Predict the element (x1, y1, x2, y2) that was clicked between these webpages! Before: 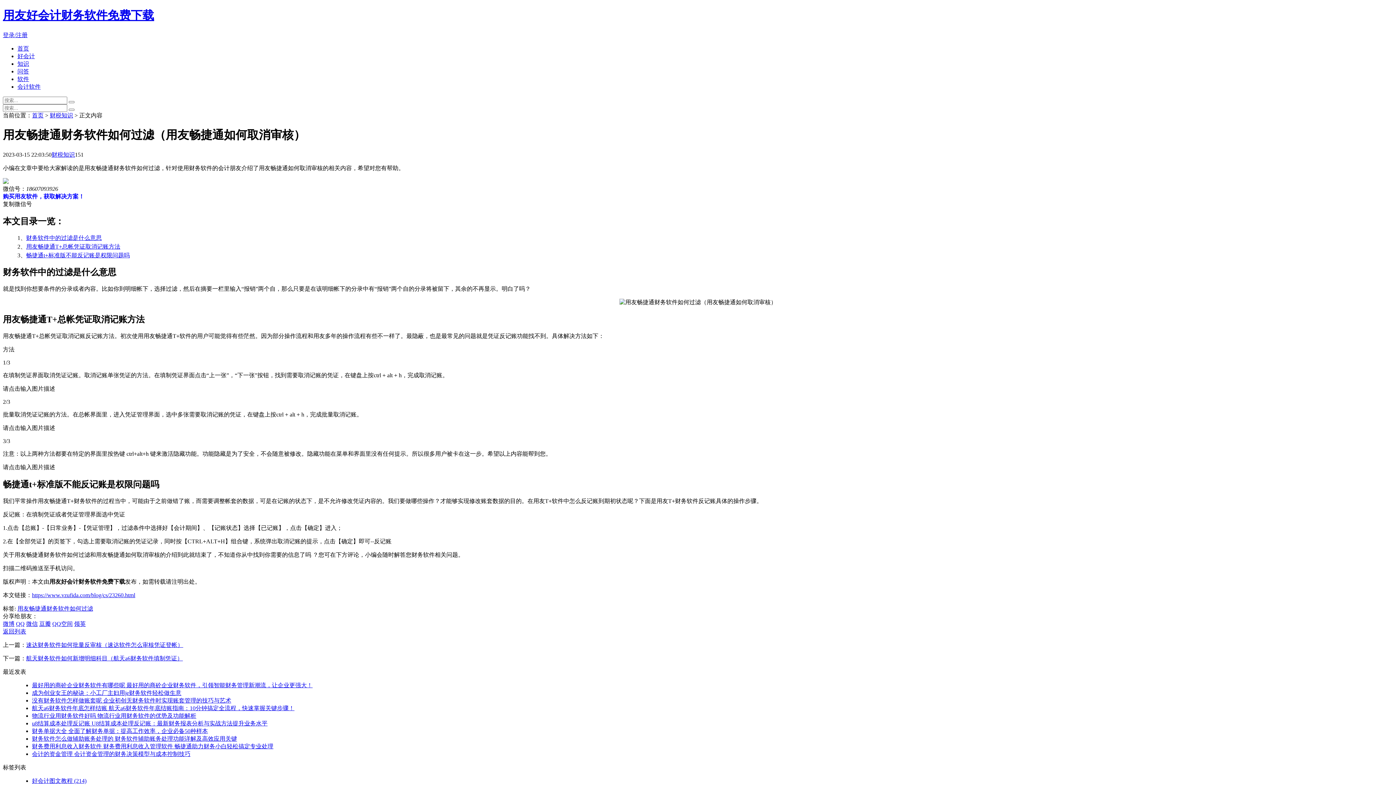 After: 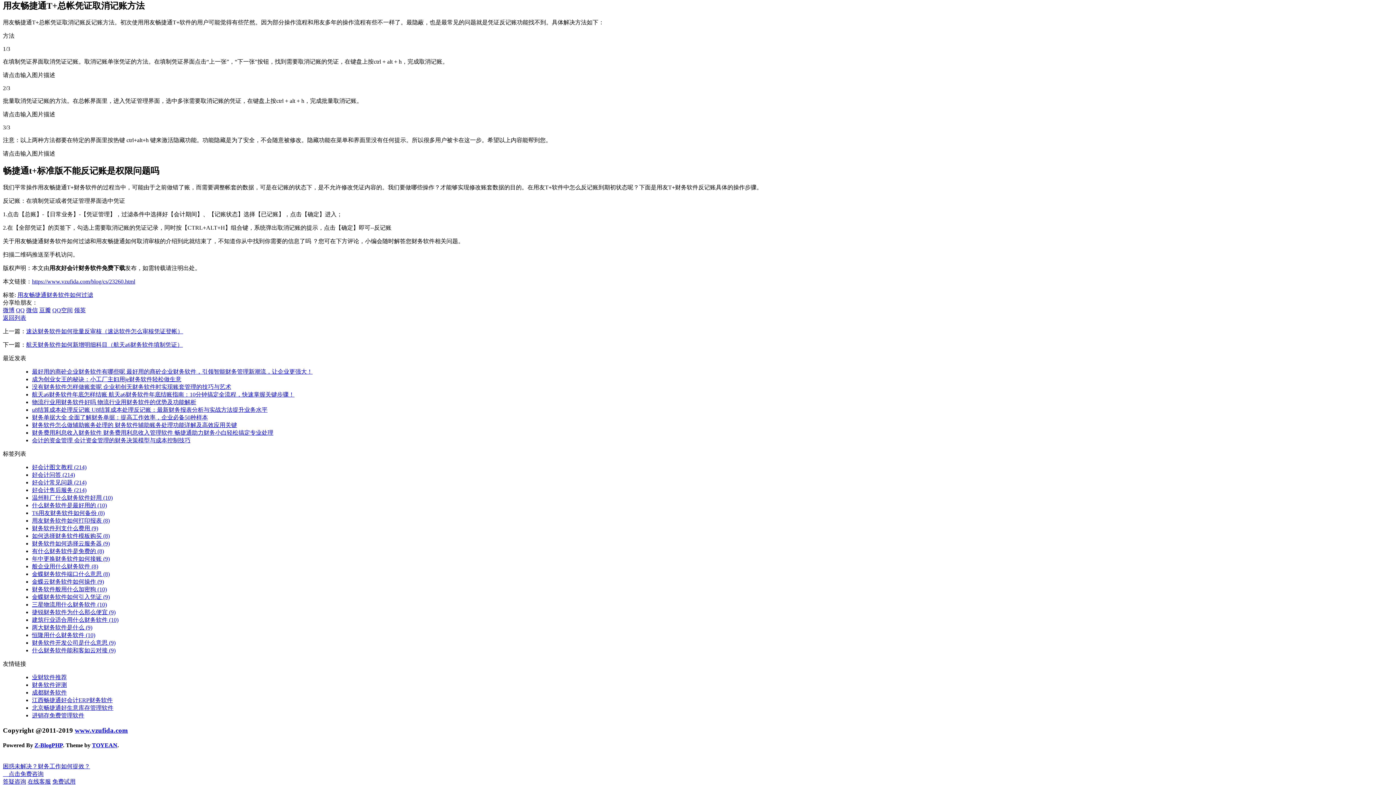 Action: bbox: (26, 243, 120, 249) label: 用友畅捷通T+总帐凭证取消记账方法